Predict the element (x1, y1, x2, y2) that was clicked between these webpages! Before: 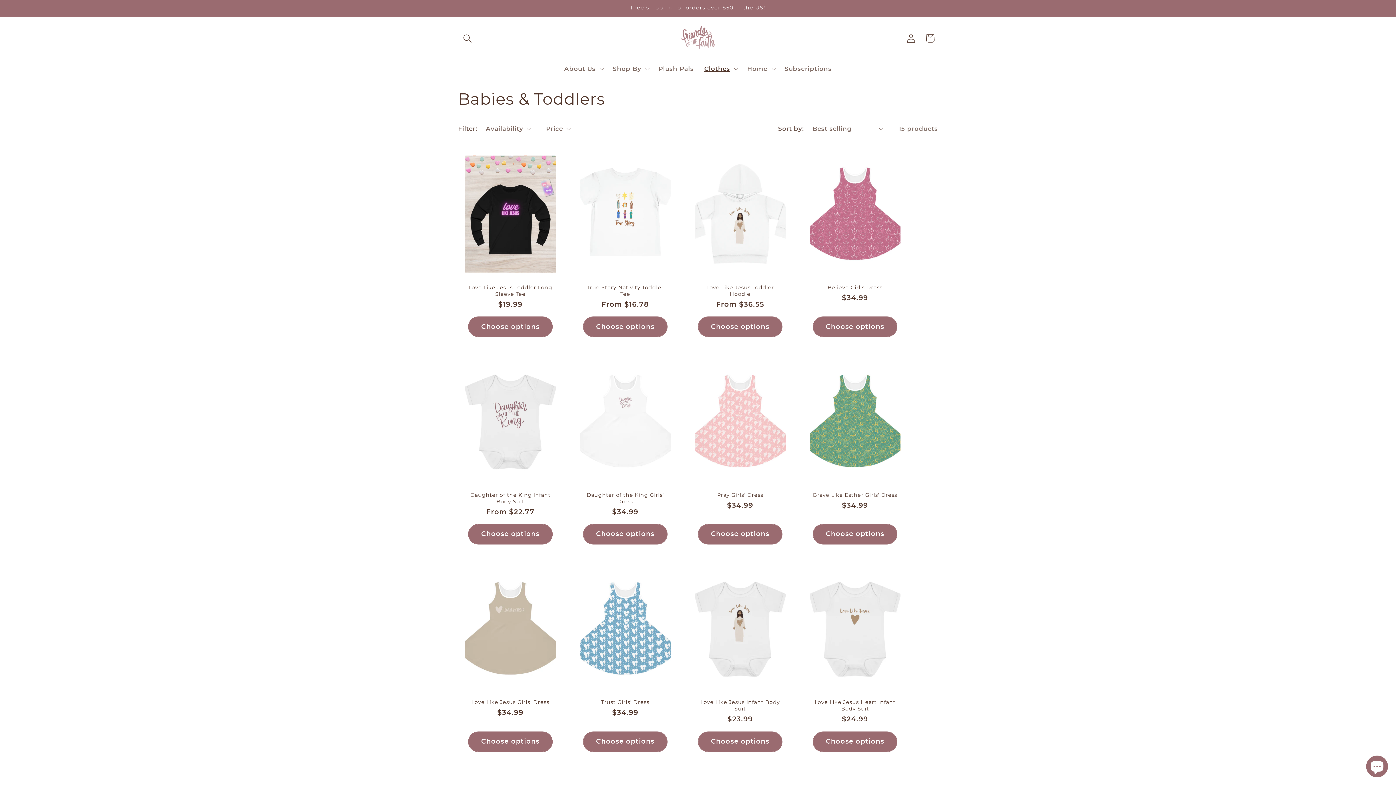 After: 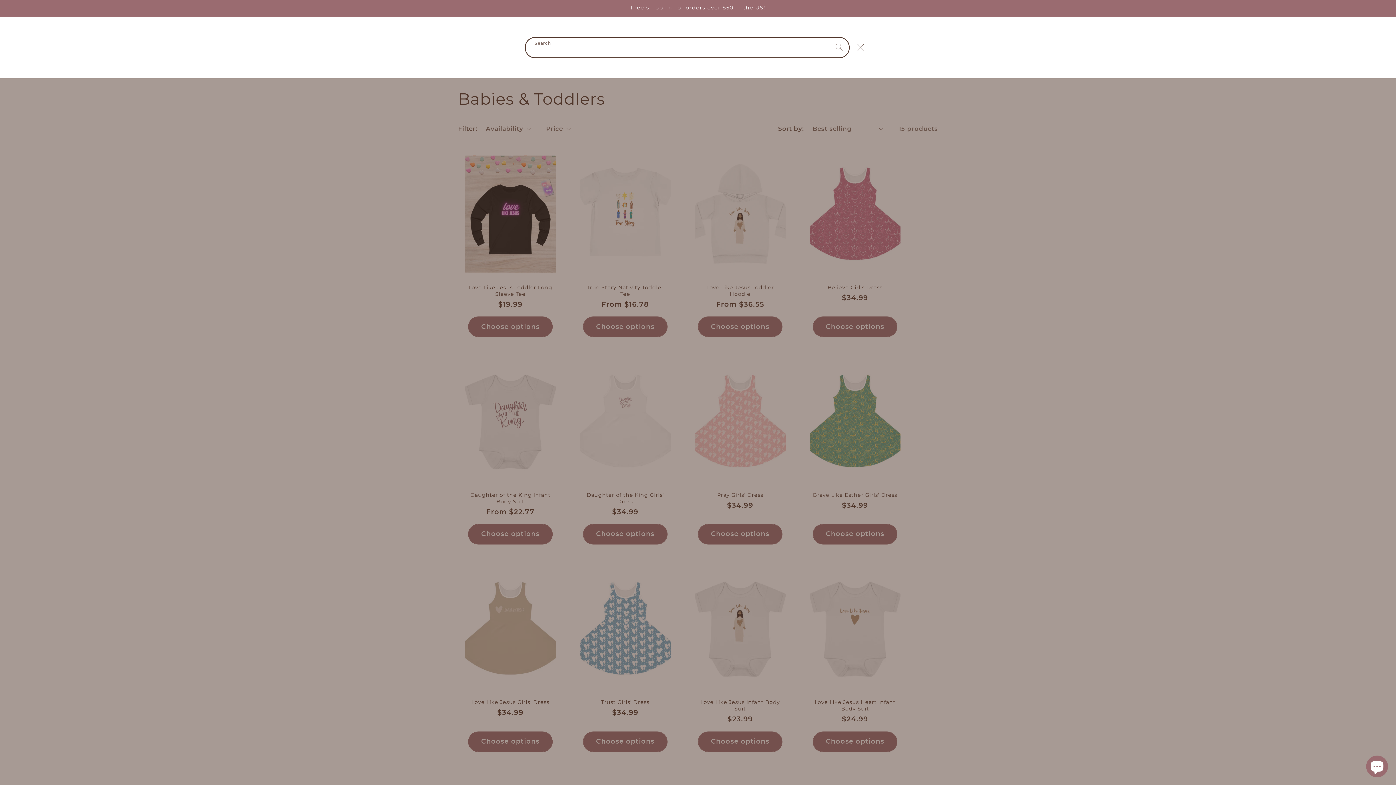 Action: bbox: (458, 28, 477, 48) label: Search